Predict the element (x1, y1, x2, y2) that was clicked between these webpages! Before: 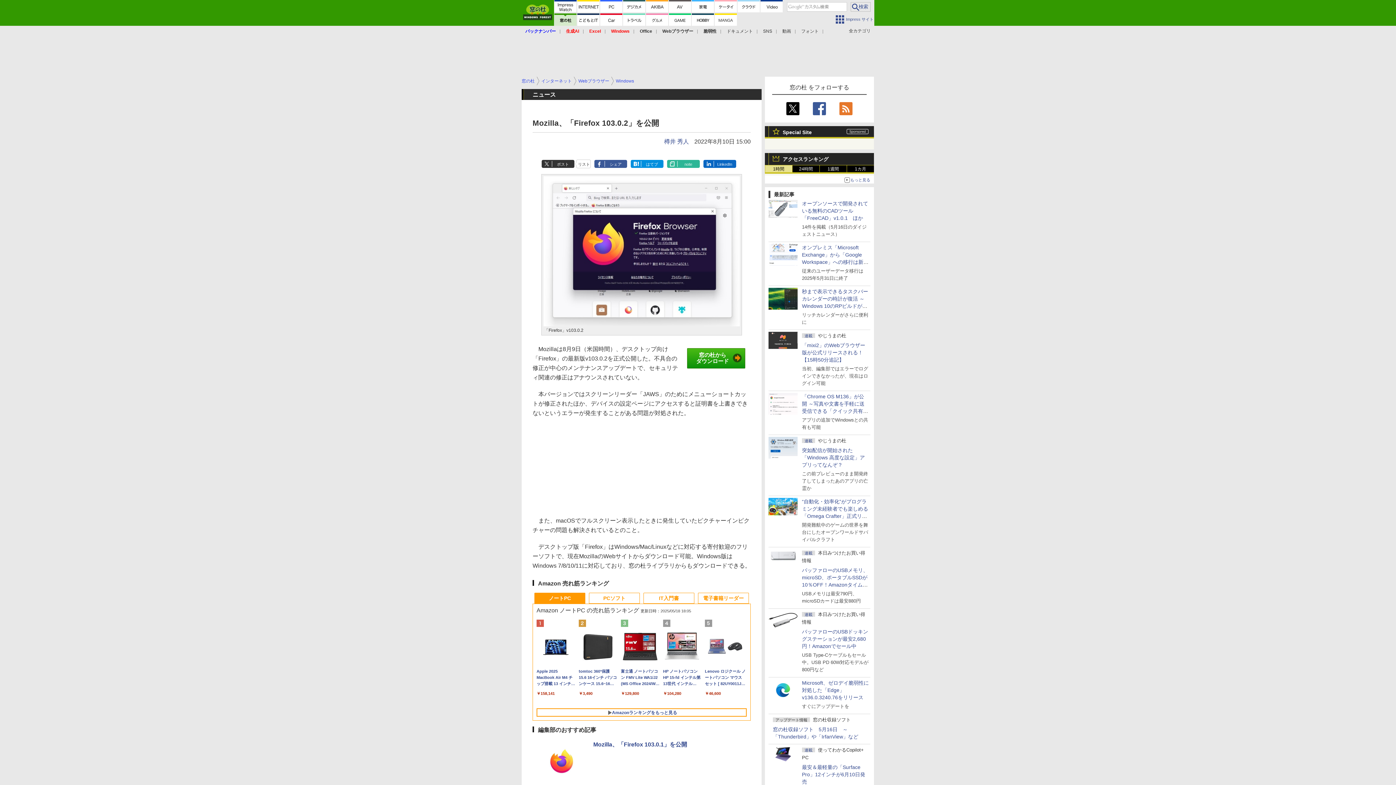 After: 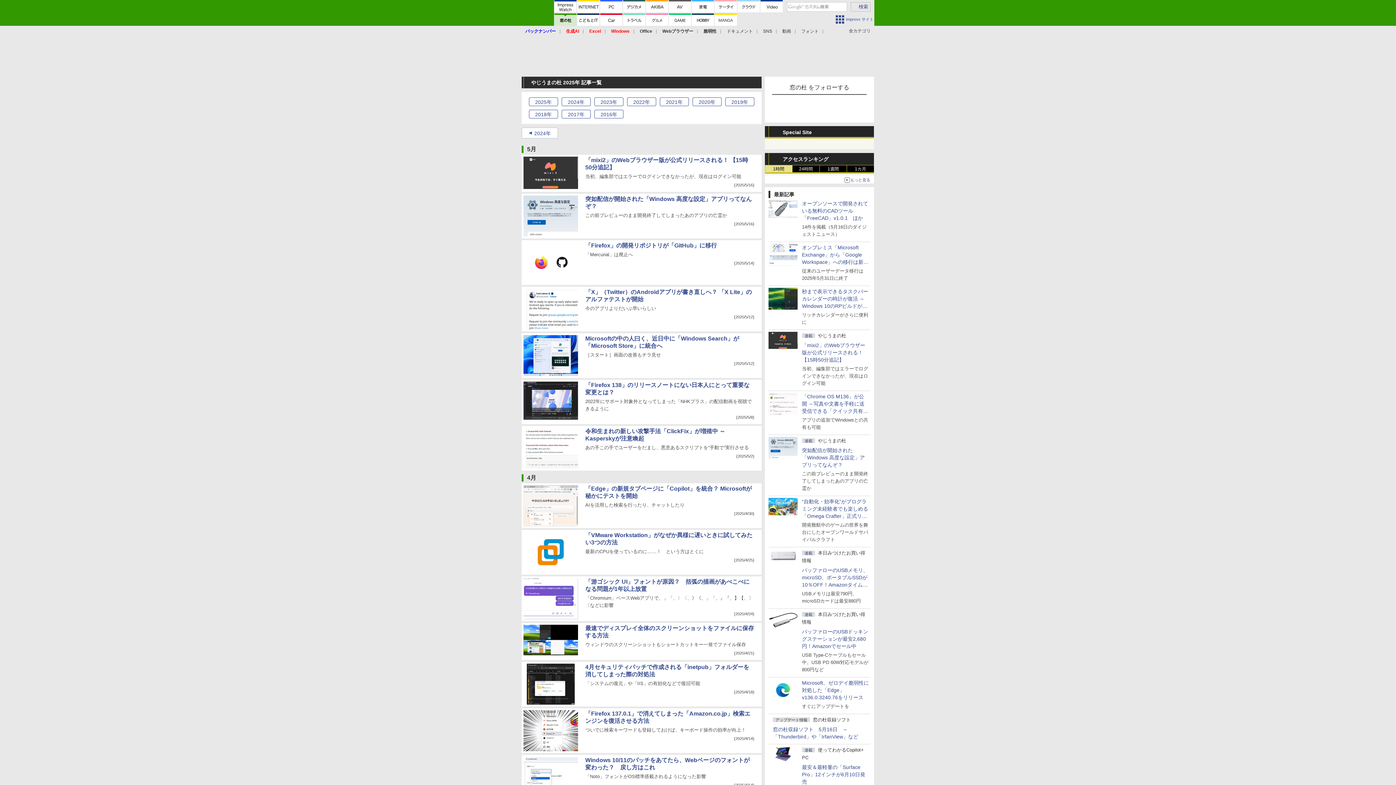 Action: label: 連載やじうまの杜 bbox: (802, 438, 846, 443)